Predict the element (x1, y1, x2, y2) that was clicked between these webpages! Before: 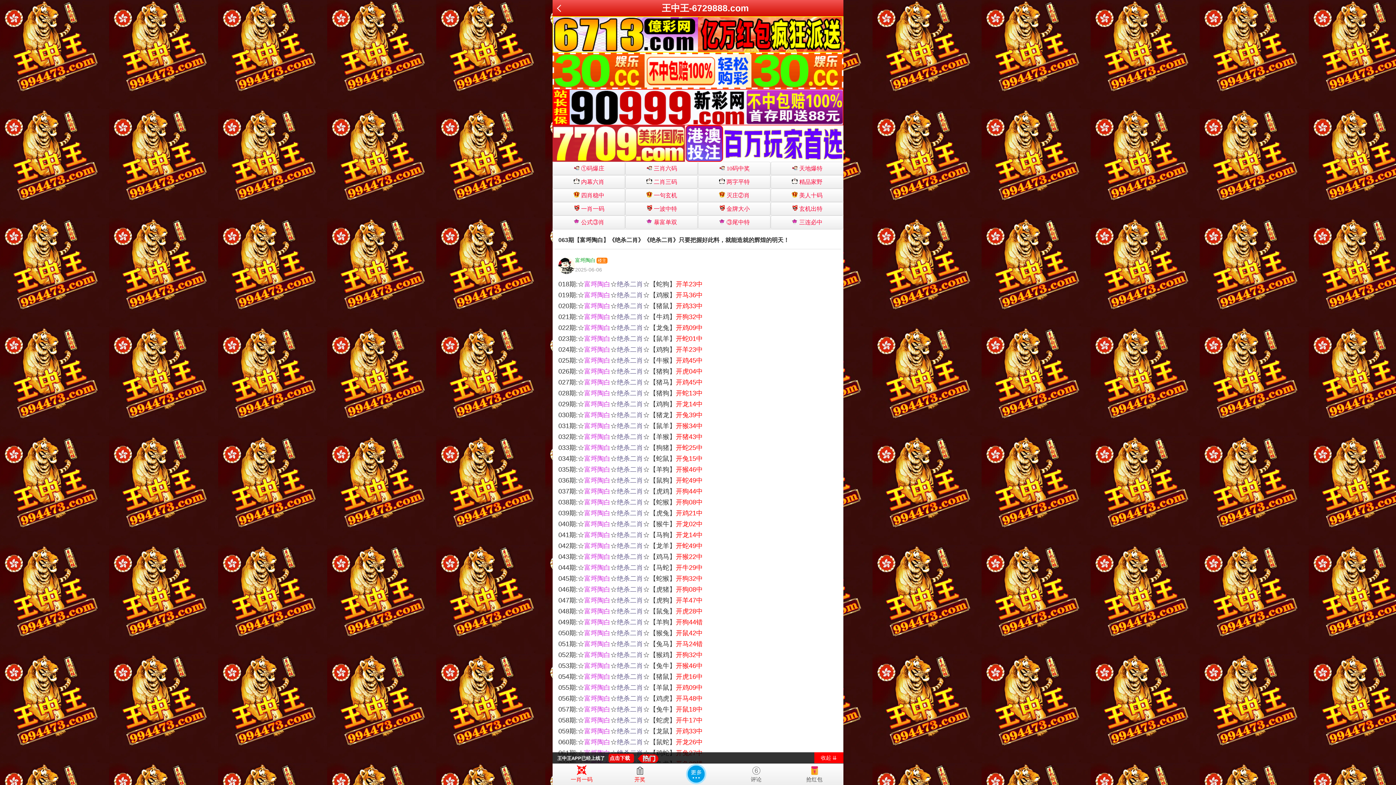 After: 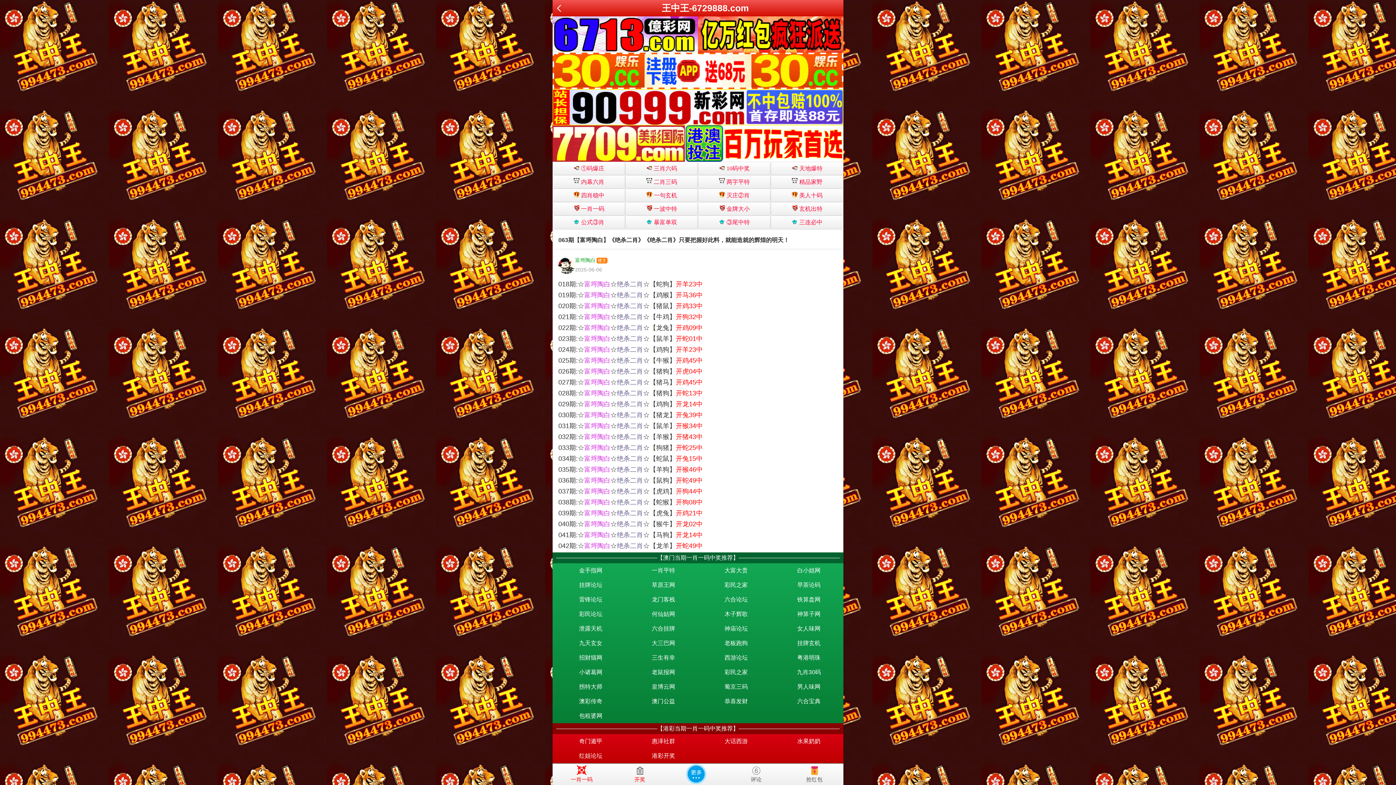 Action: bbox: (552, 763, 610, 782) label: 一肖一码